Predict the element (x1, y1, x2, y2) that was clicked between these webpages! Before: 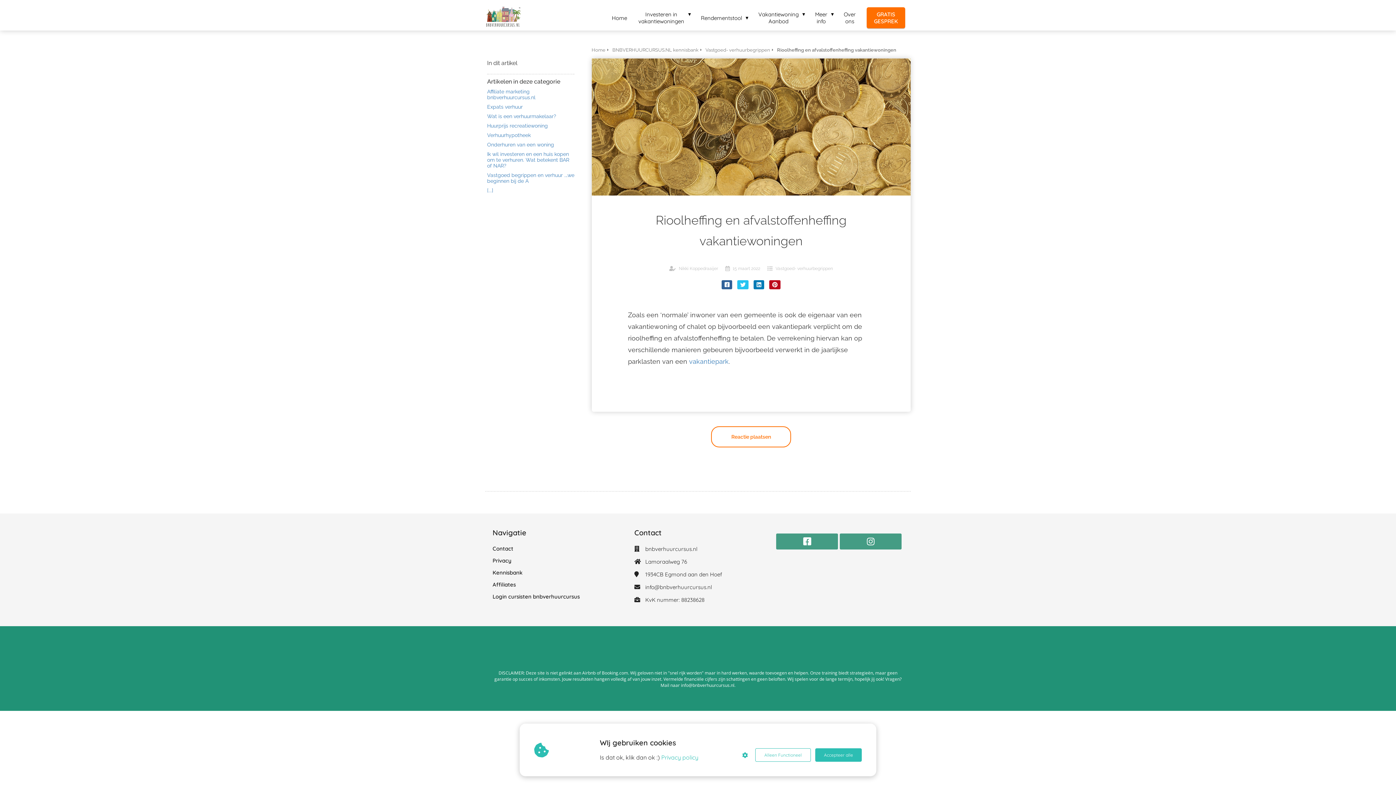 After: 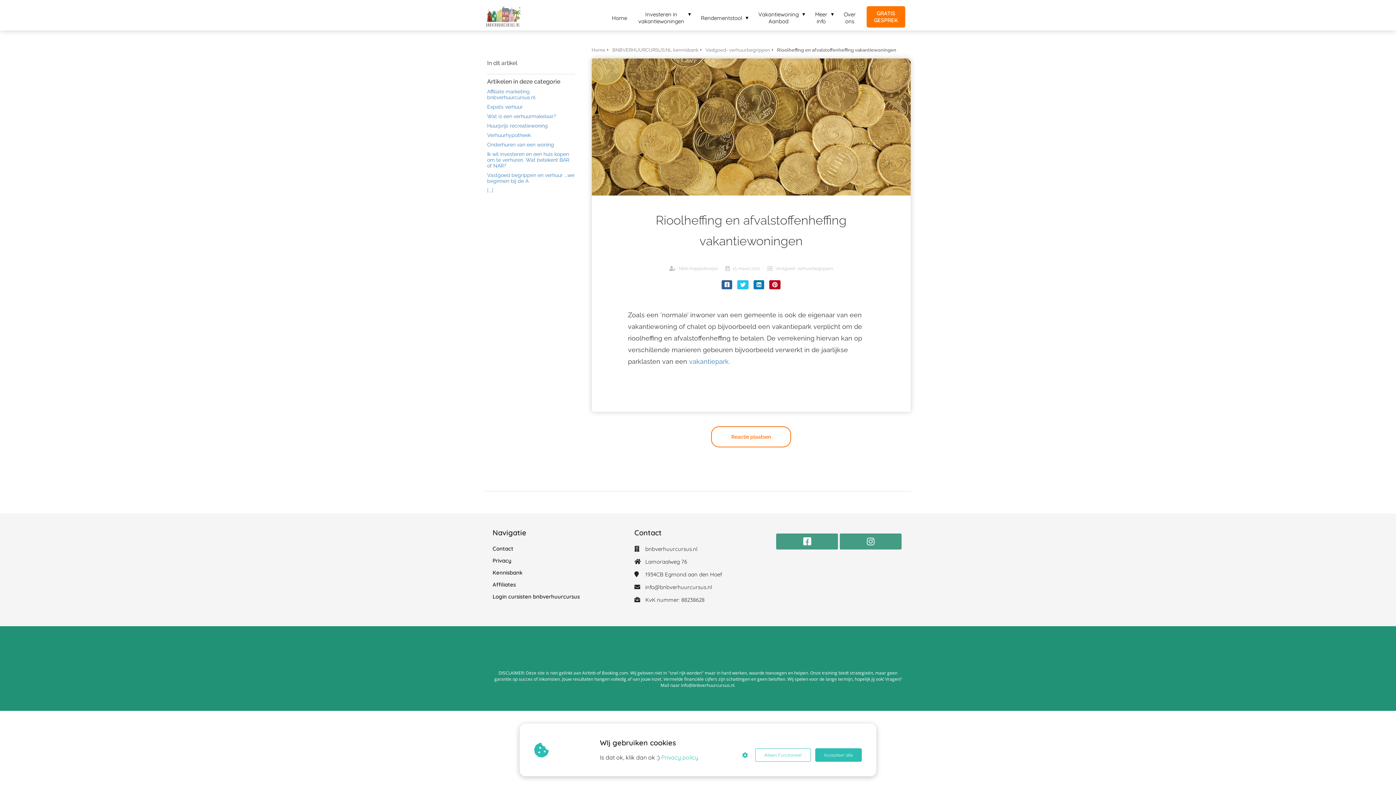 Action: bbox: (861, 10, 910, 17) label: GRATIS GESPREK